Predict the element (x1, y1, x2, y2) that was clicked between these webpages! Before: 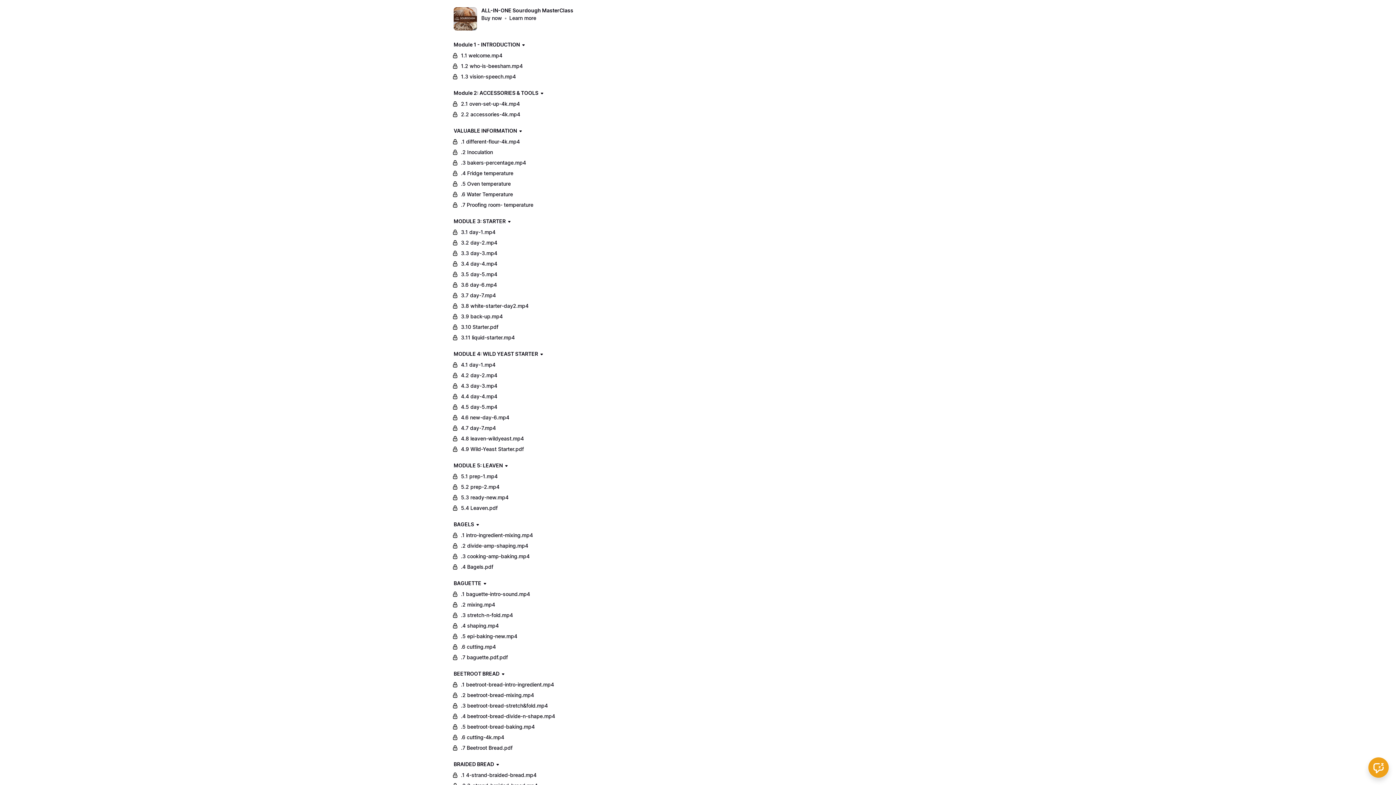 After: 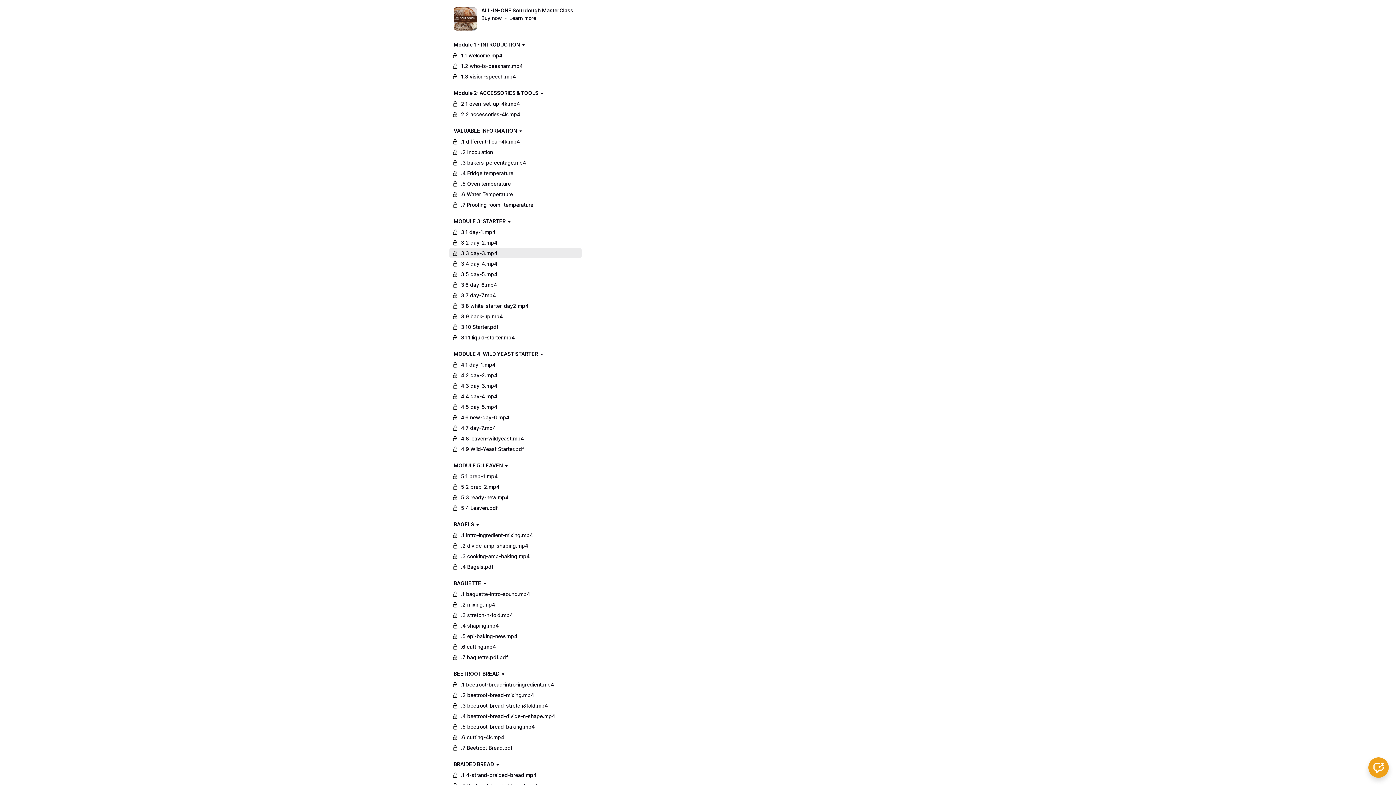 Action: bbox: (449, 248, 581, 258) label: 3.3 day-3.mp4